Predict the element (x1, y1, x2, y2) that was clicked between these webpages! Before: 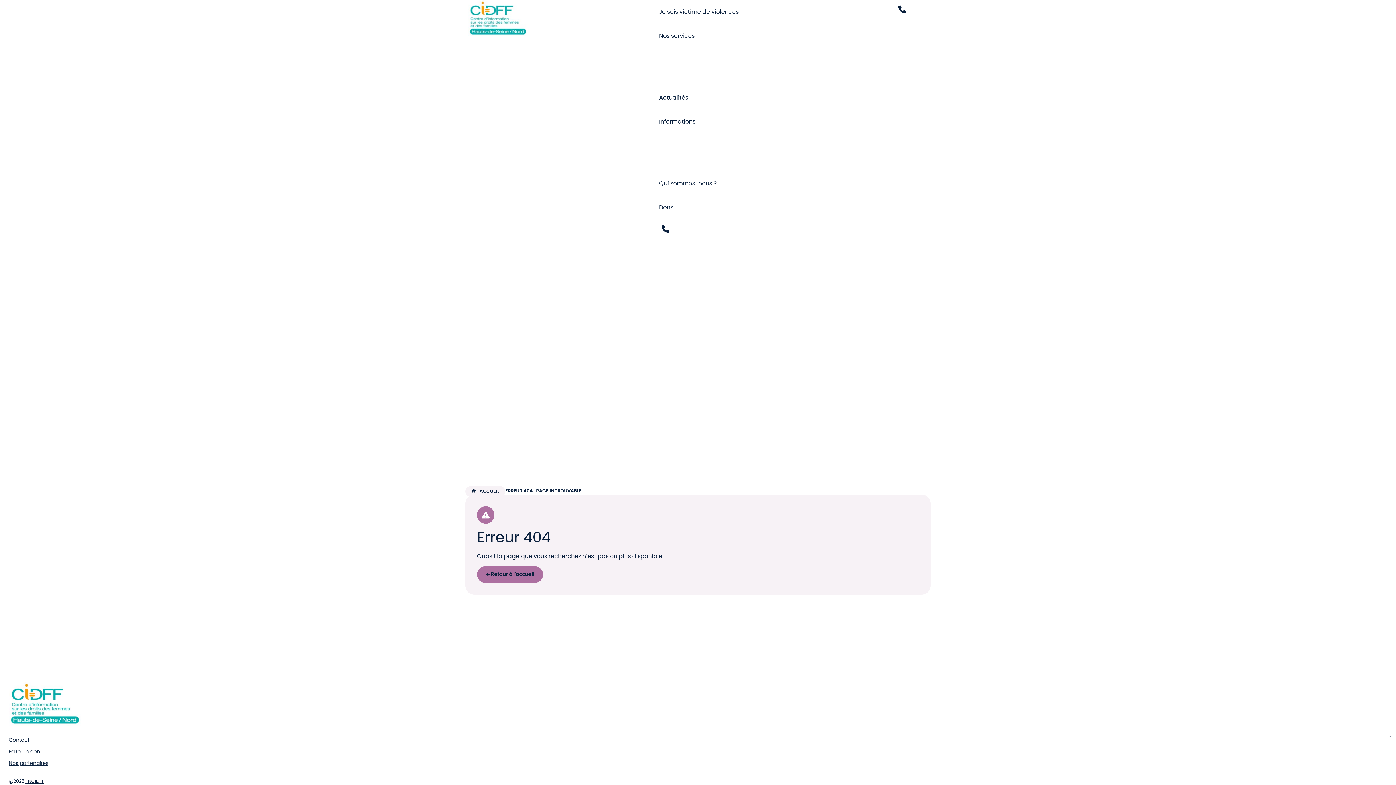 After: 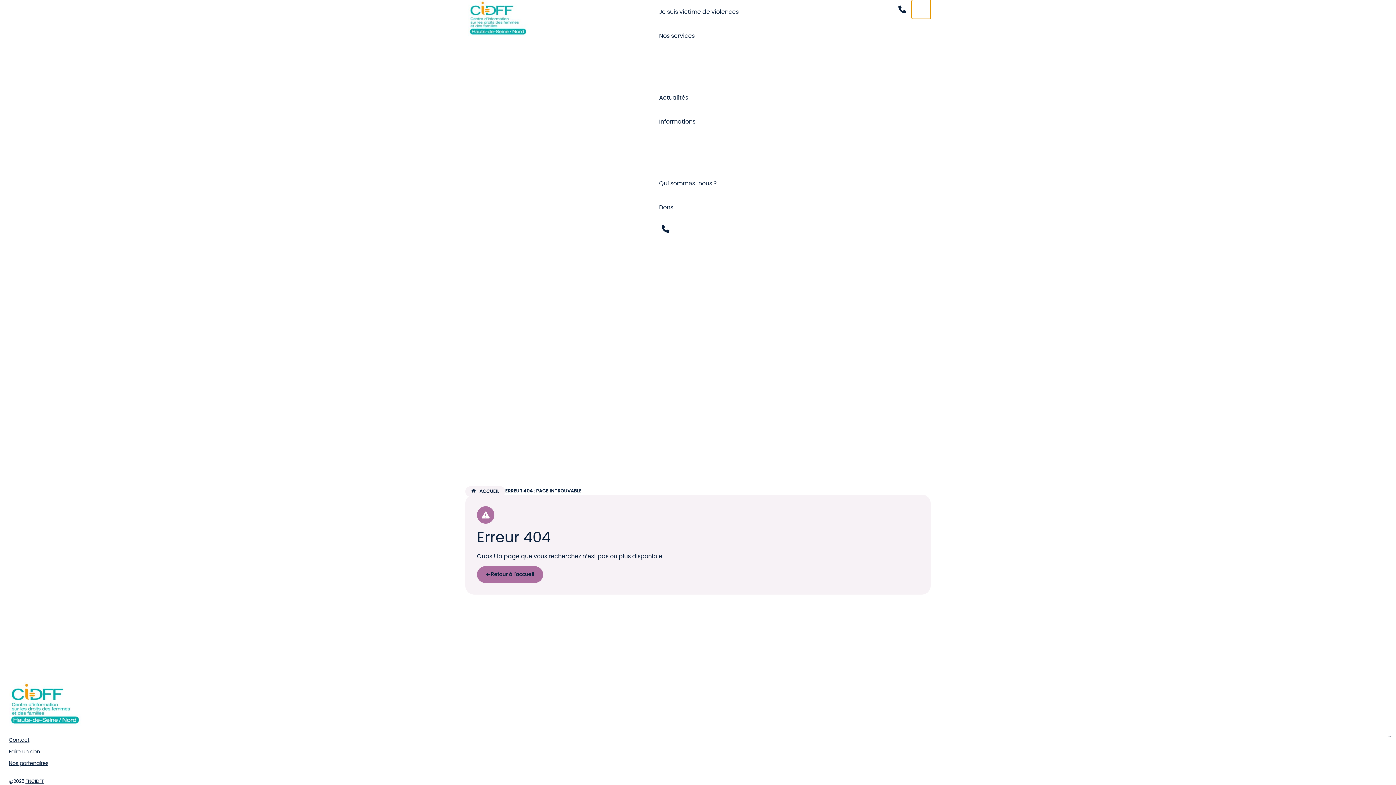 Action: bbox: (912, 0, 930, 18) label: Accéder au menu principal